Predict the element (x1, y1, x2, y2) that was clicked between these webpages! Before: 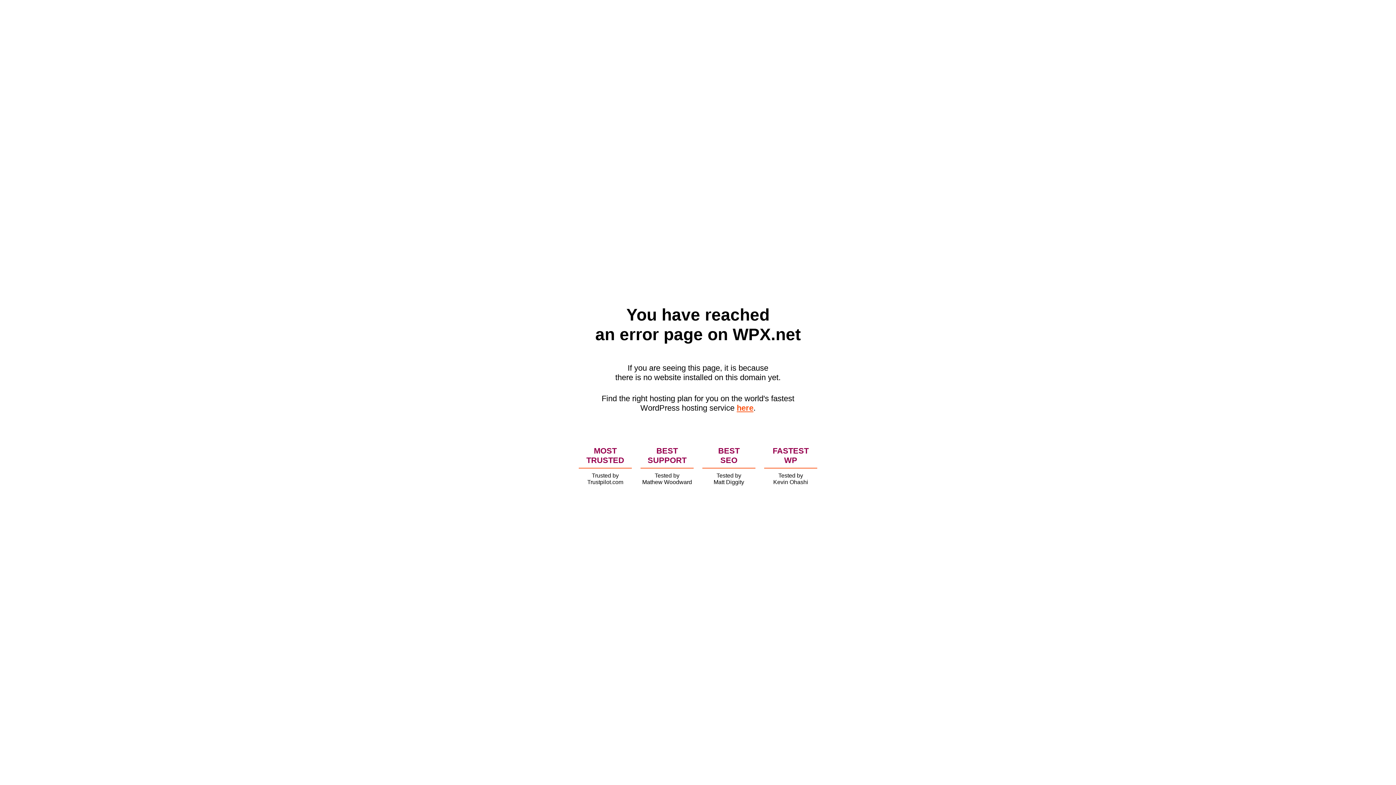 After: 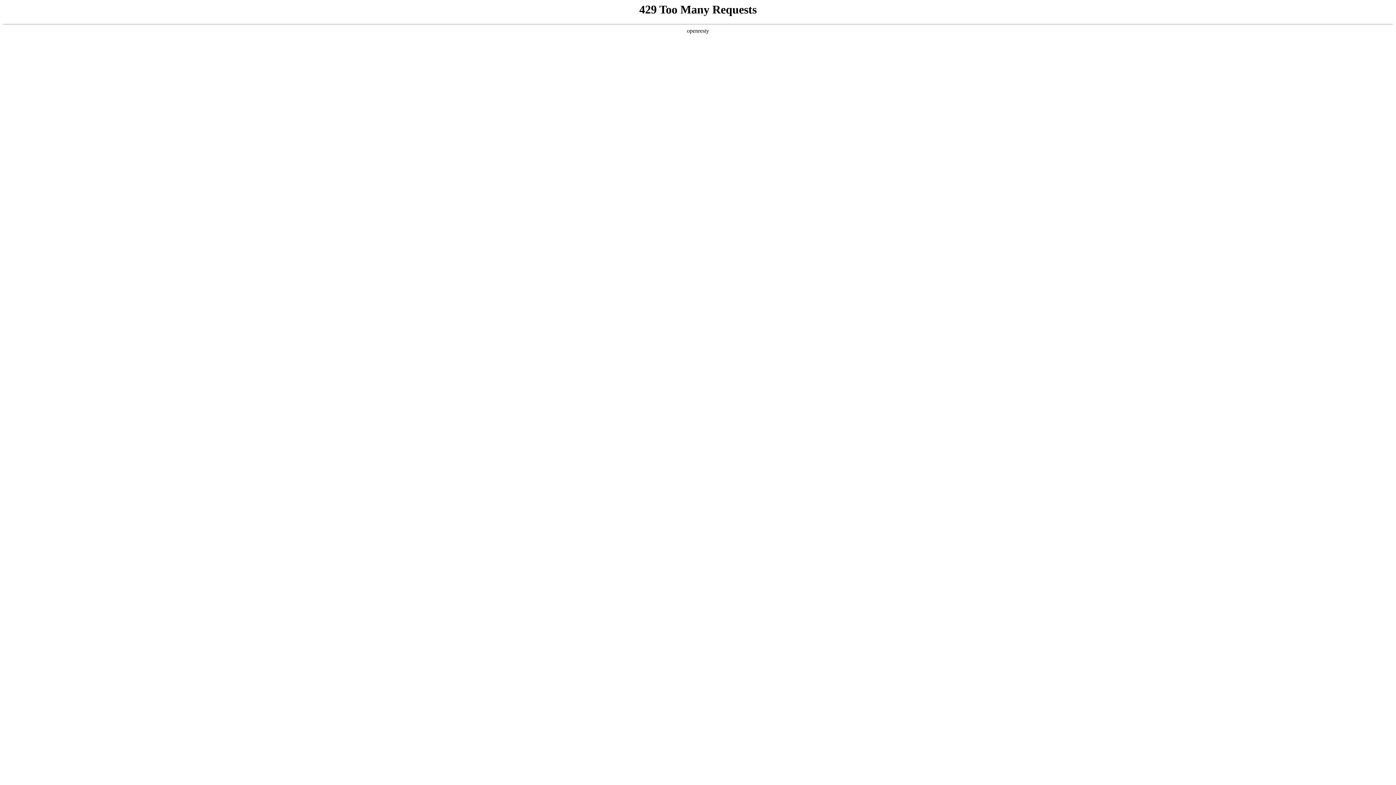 Action: bbox: (736, 403, 753, 412) label: here